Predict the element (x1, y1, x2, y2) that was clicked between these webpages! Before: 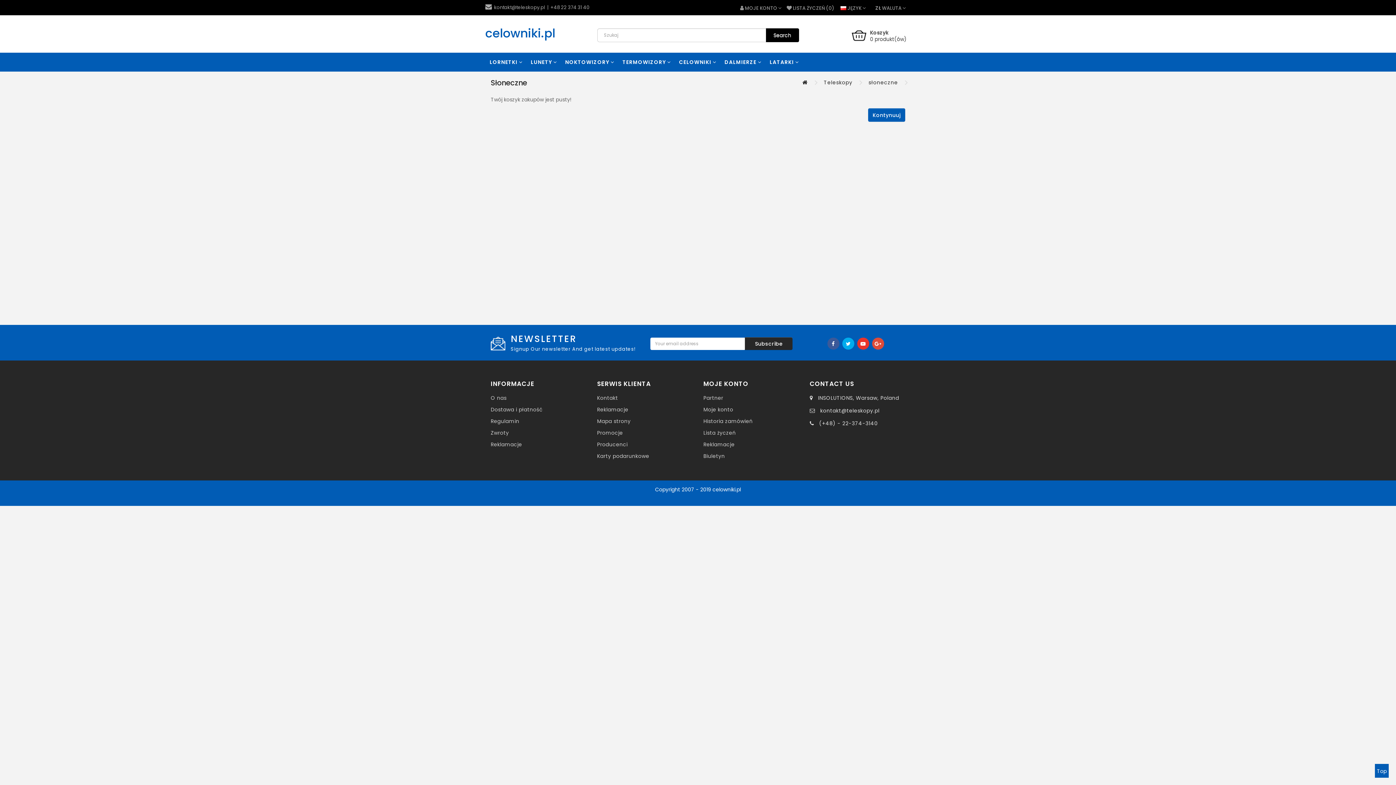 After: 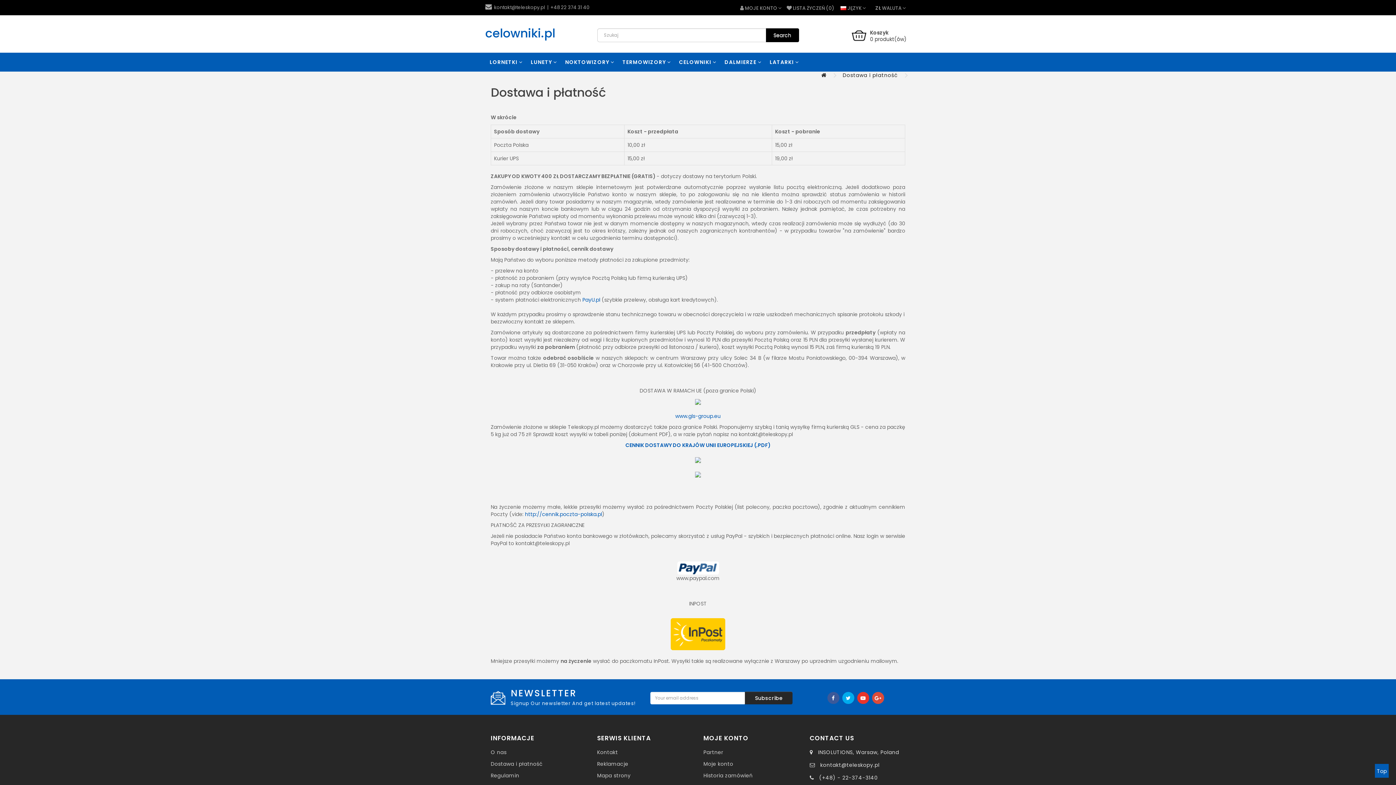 Action: label: Dostawa i płatność bbox: (490, 406, 542, 413)